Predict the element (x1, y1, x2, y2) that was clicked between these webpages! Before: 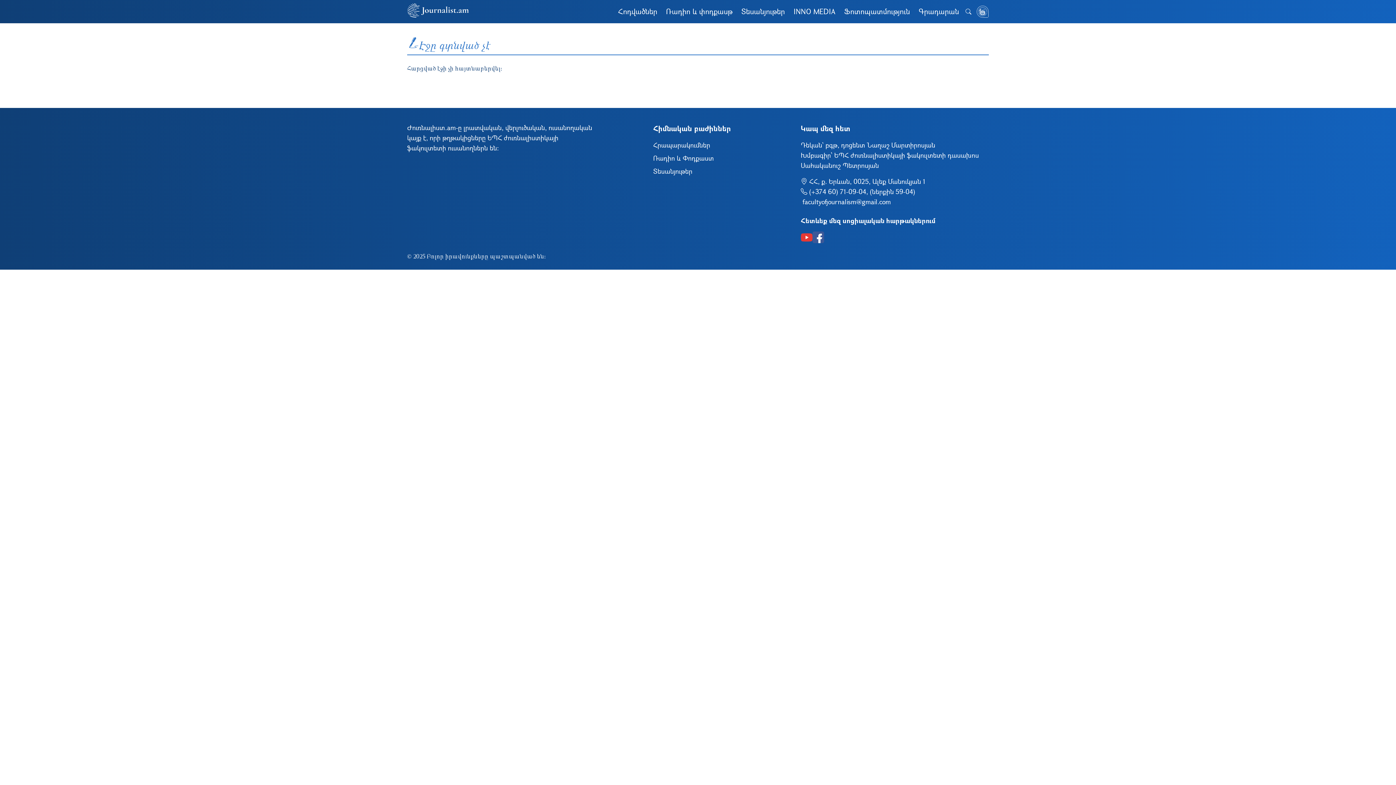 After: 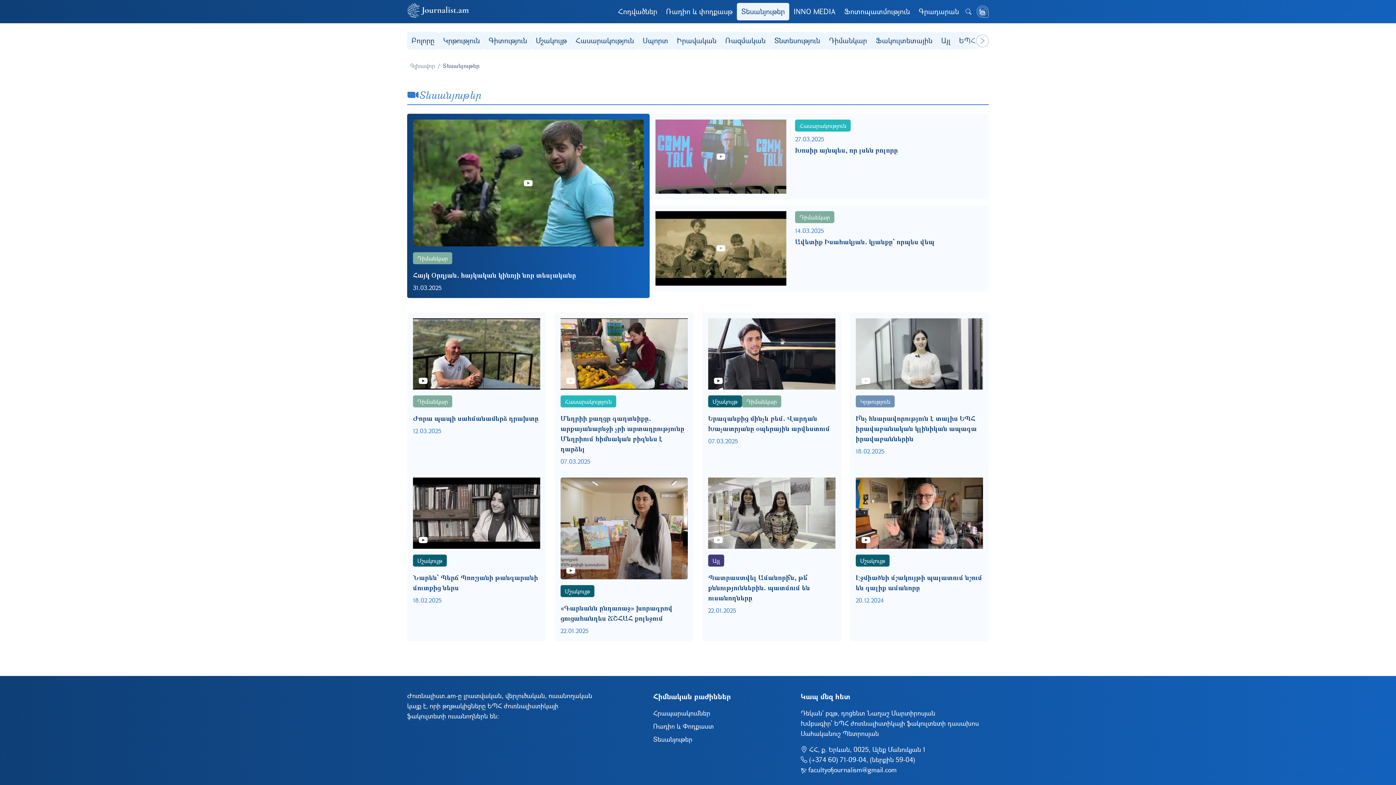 Action: label: Տեսանյութեր bbox: (653, 166, 692, 176)